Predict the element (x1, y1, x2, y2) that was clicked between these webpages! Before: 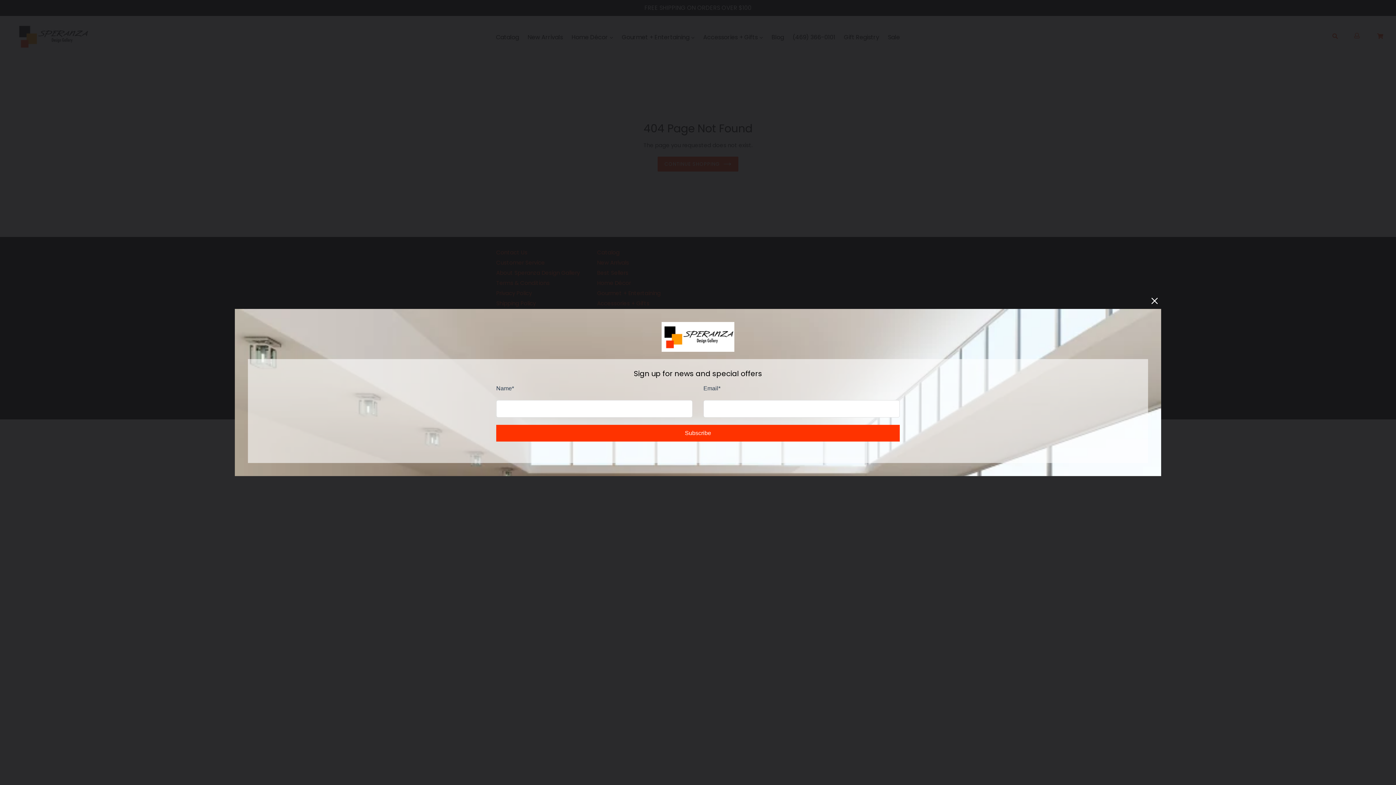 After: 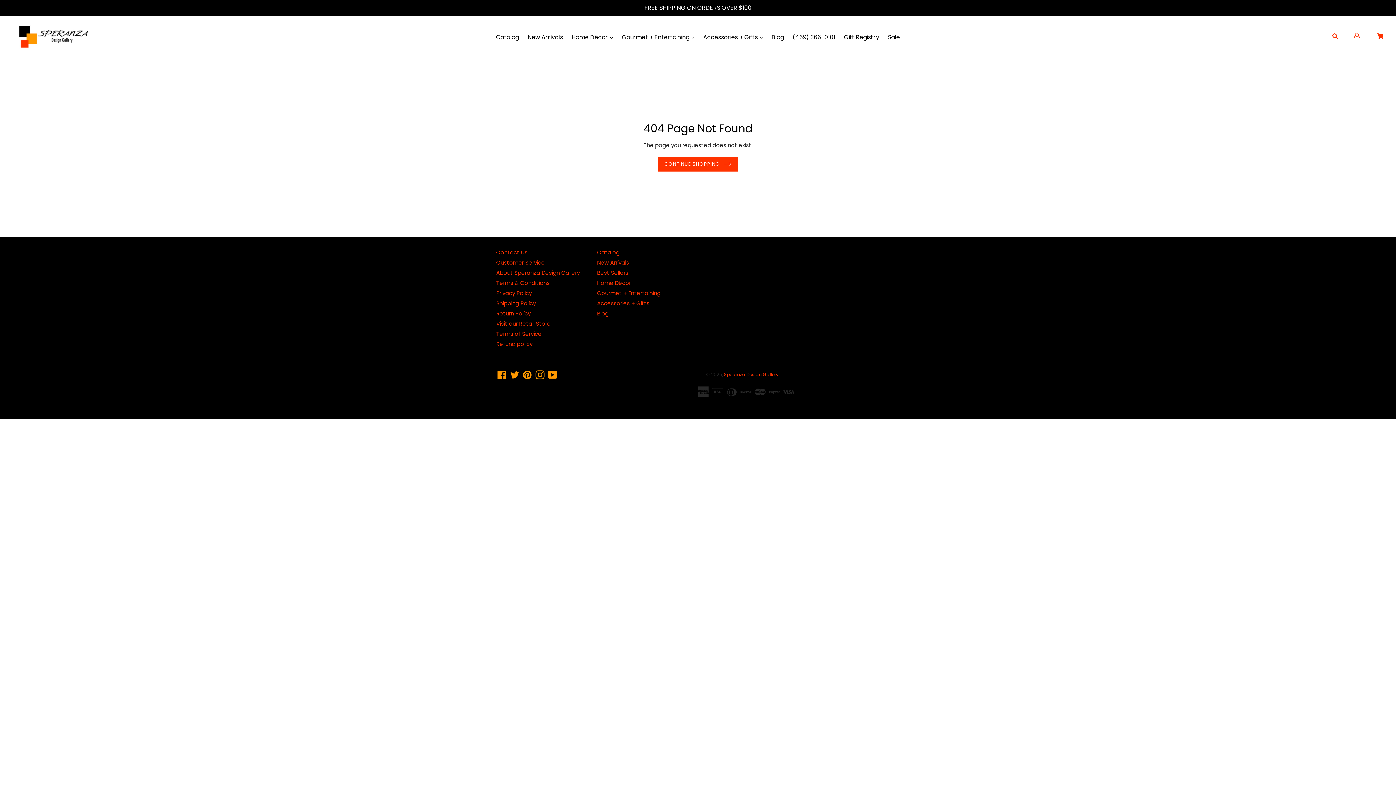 Action: bbox: (1148, 323, 1161, 336)